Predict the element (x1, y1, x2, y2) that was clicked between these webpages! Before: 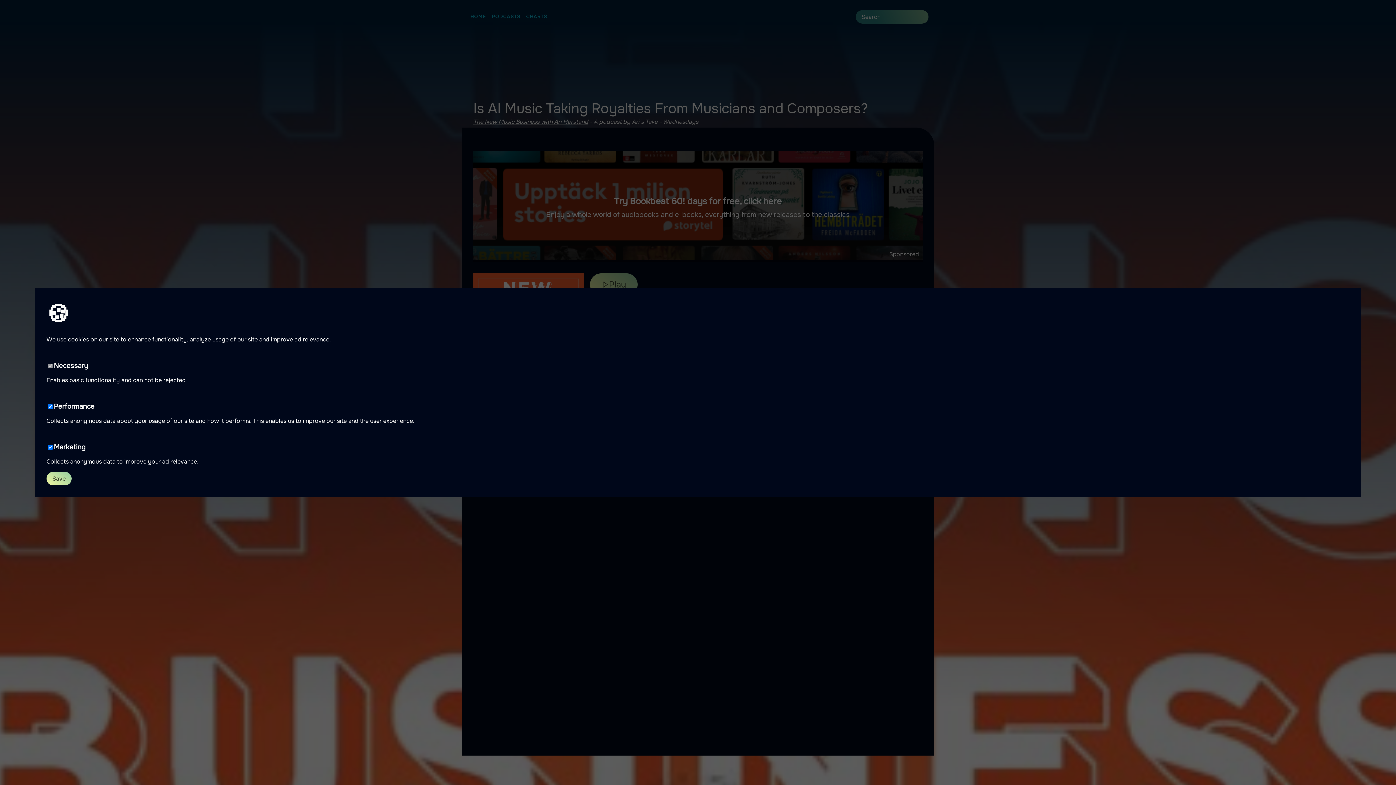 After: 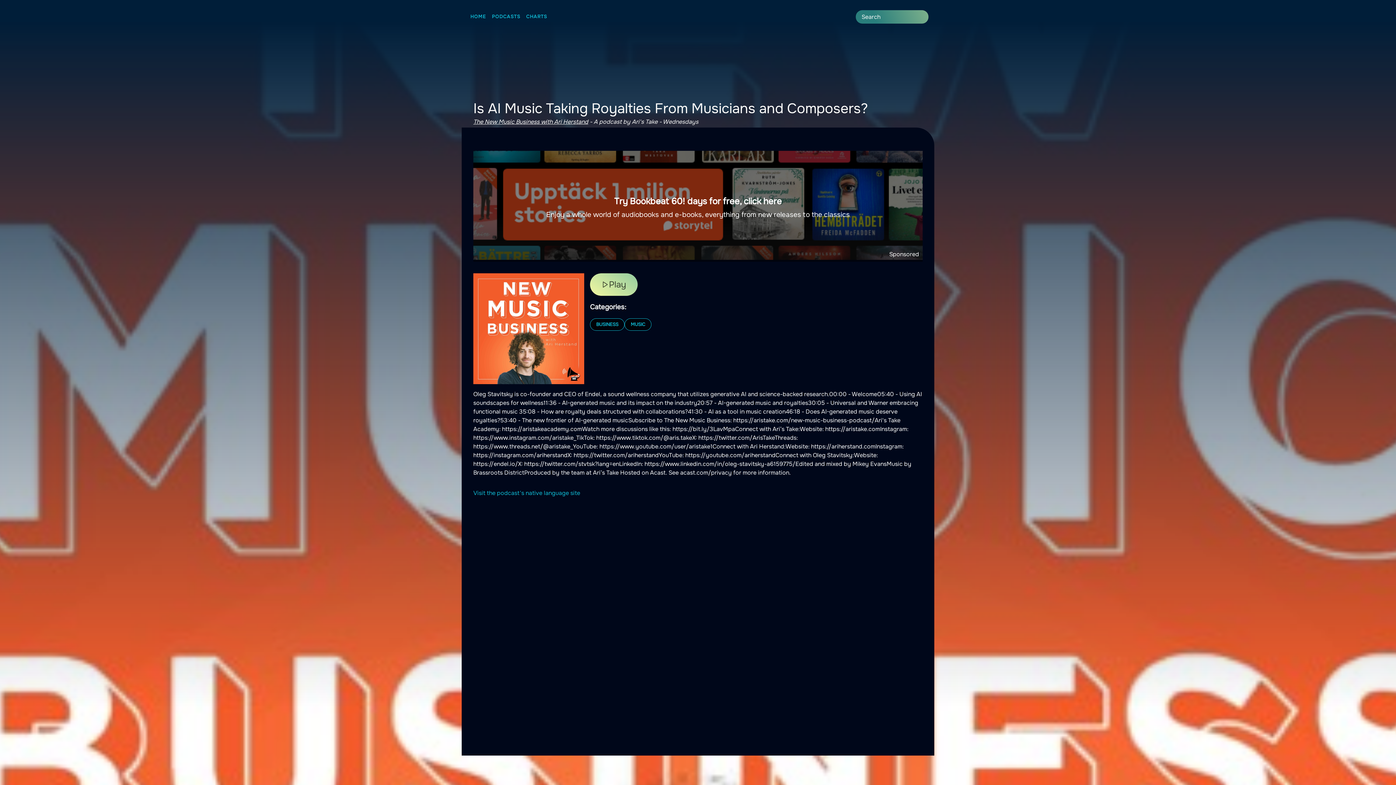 Action: bbox: (46, 472, 71, 485) label: Save